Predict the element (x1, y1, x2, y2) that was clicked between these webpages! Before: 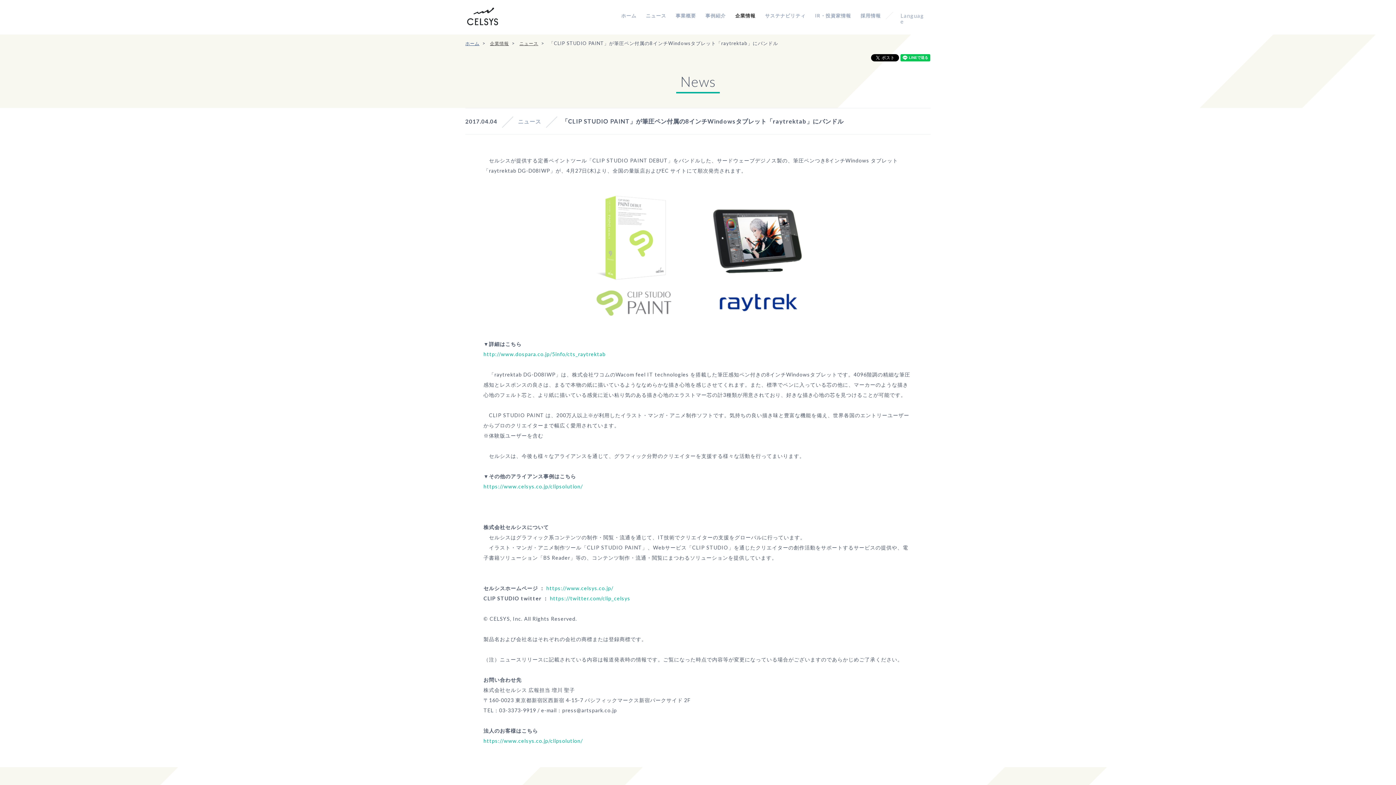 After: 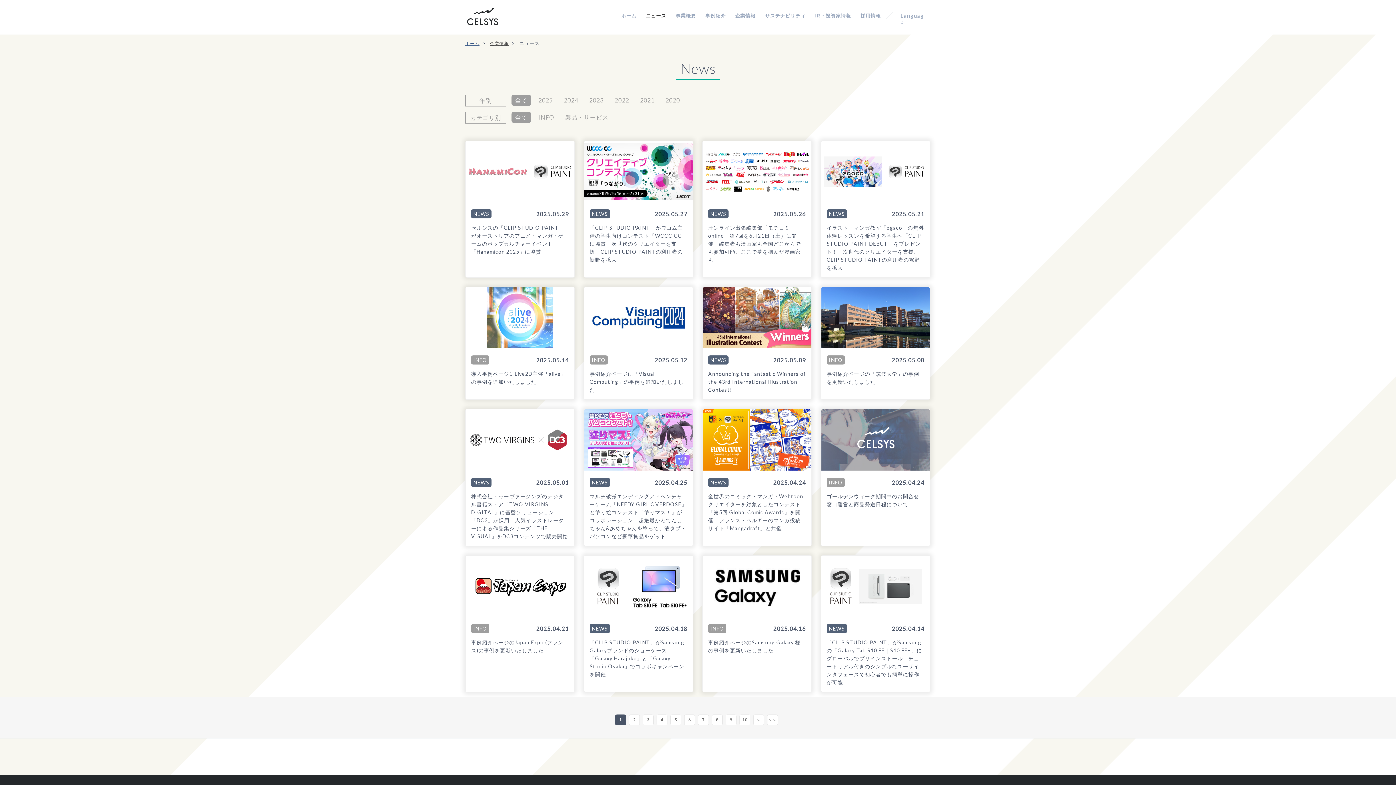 Action: bbox: (519, 40, 538, 46) label: ニュース